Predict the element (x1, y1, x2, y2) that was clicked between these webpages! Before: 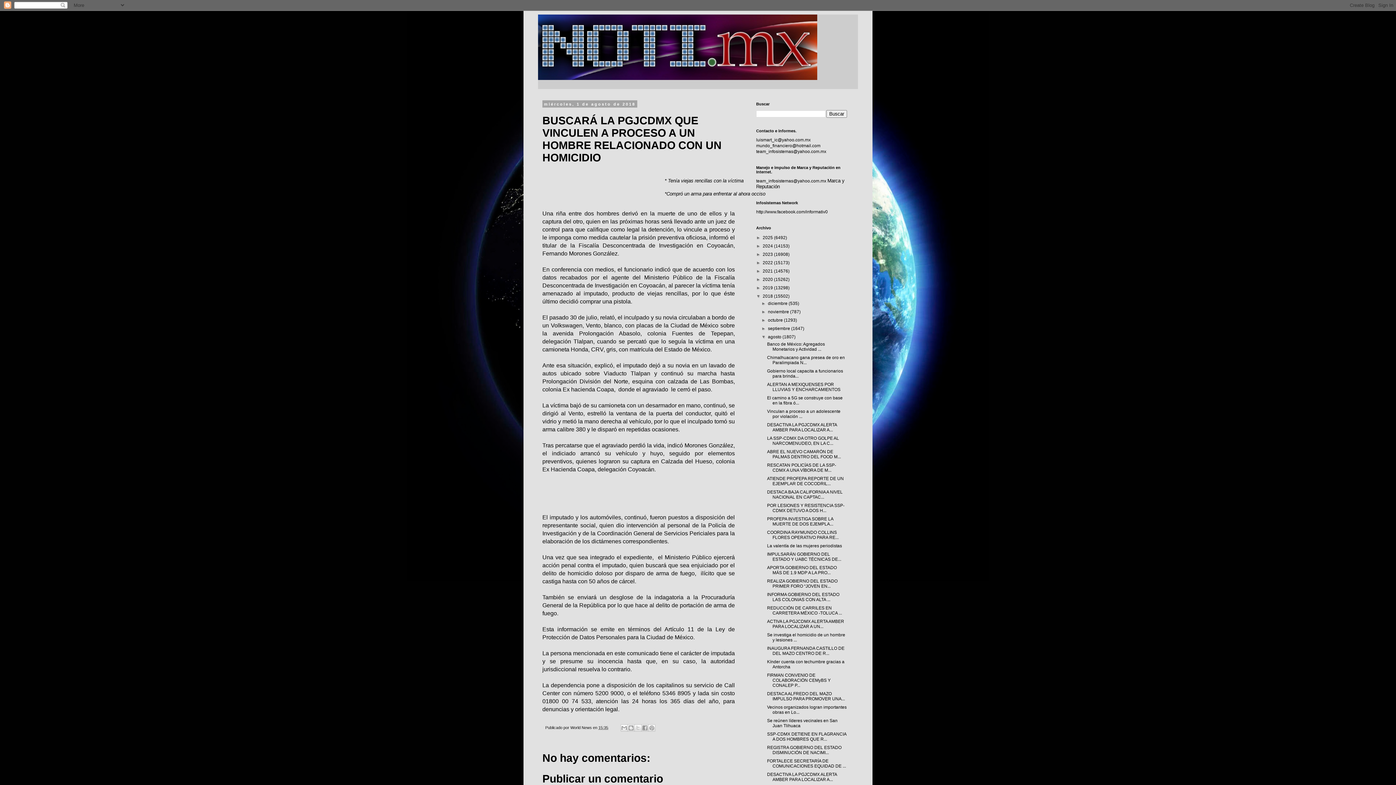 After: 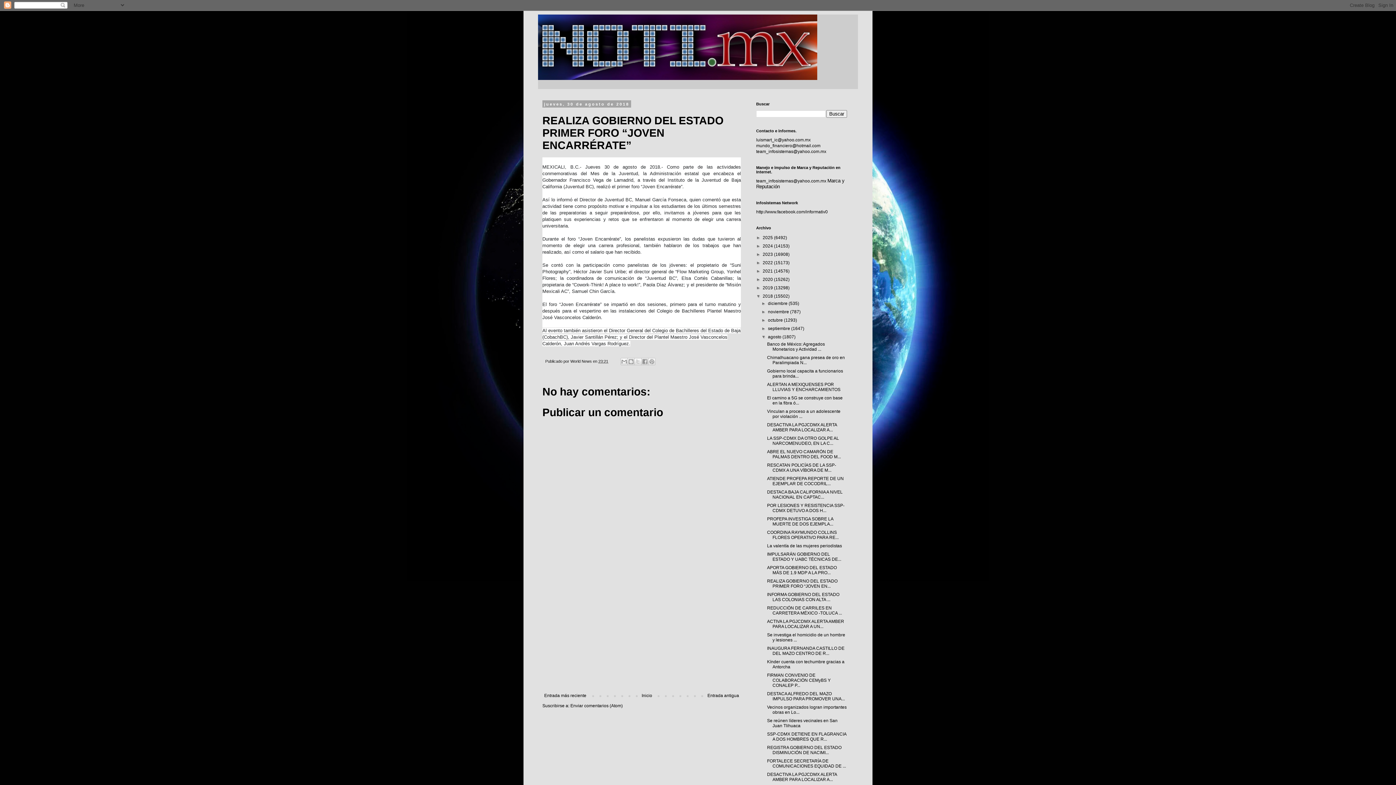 Action: label: REALIZA GOBIERNO DEL ESTADO PRIMER FORO “JOVEN EN... bbox: (767, 578, 837, 589)